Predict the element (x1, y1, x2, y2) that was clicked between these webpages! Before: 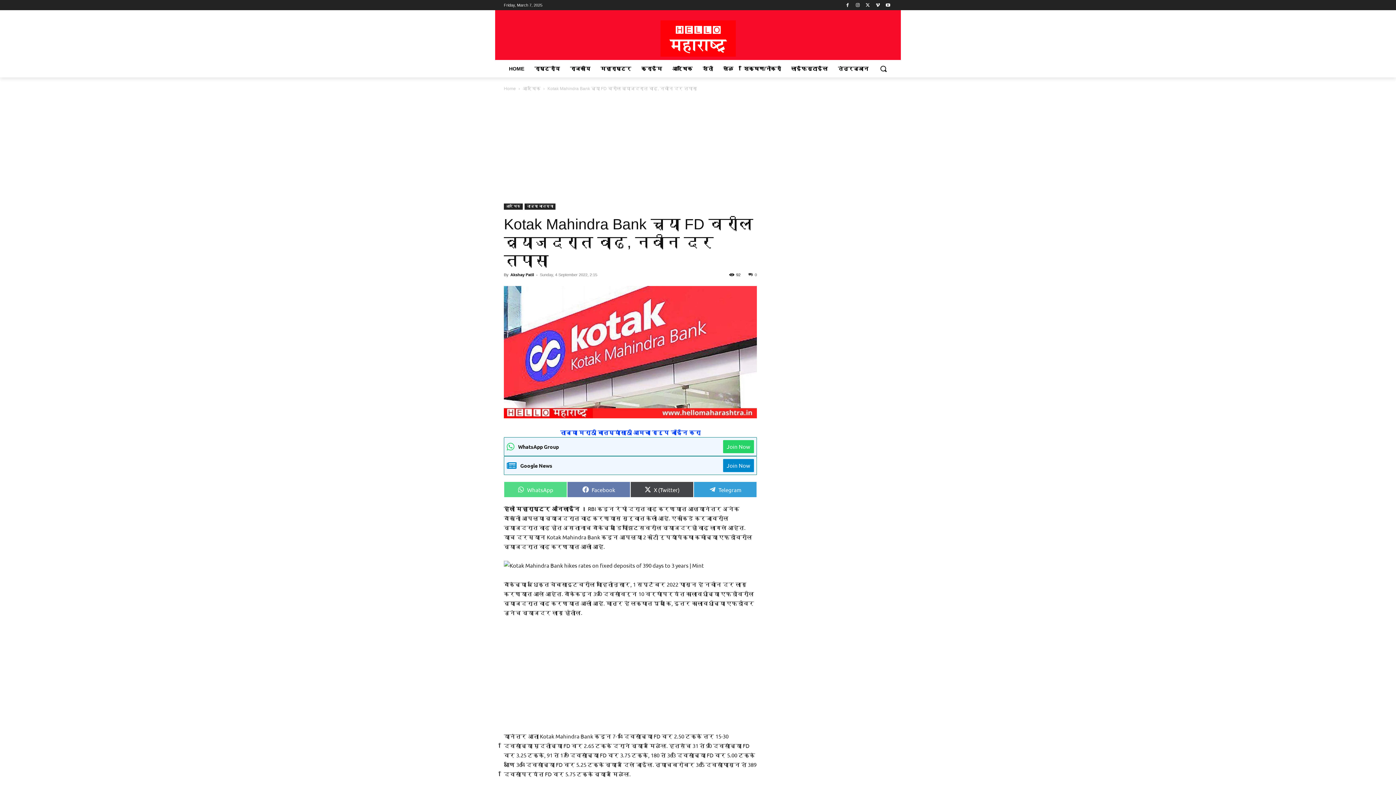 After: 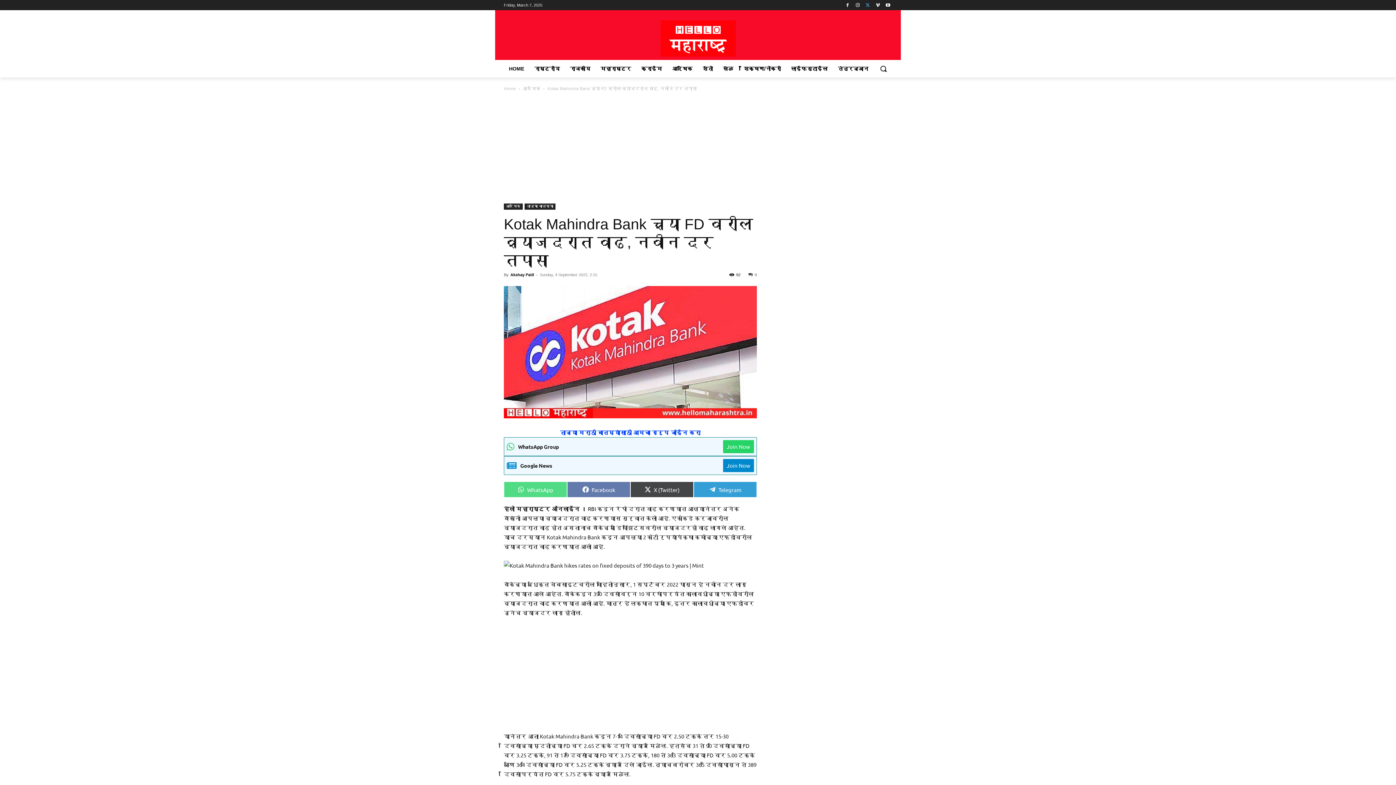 Action: bbox: (863, 0, 872, 9)